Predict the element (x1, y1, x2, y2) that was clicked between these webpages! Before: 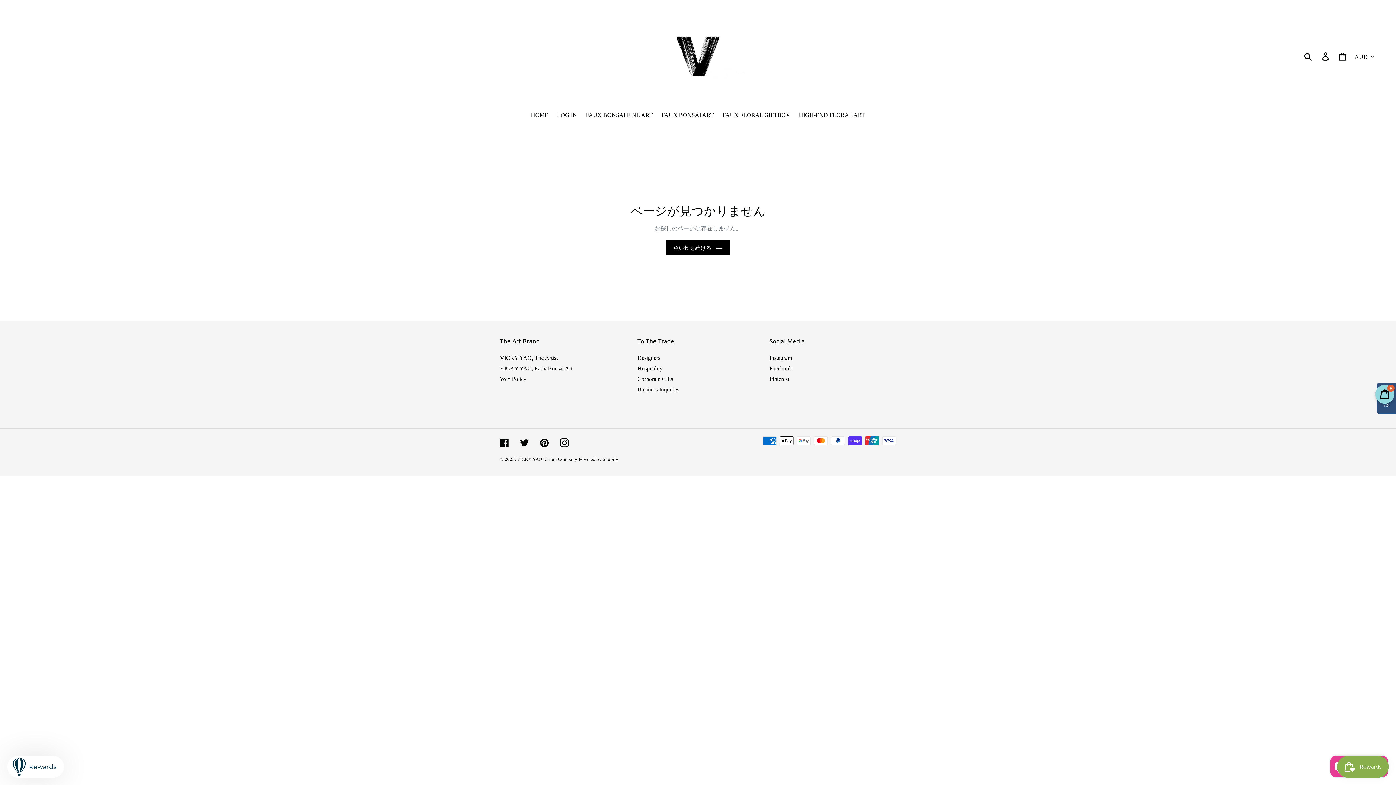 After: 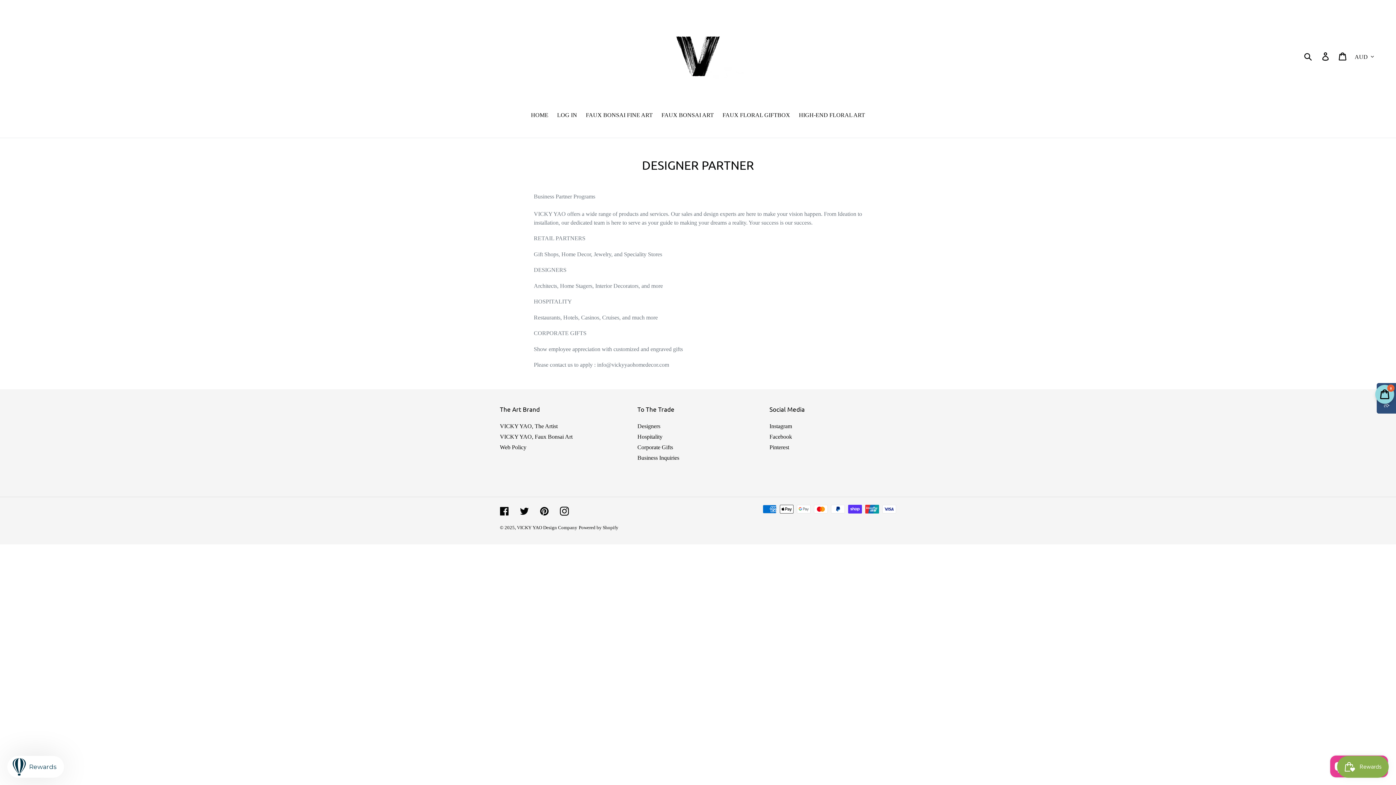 Action: bbox: (637, 386, 679, 392) label: Business Inquiries